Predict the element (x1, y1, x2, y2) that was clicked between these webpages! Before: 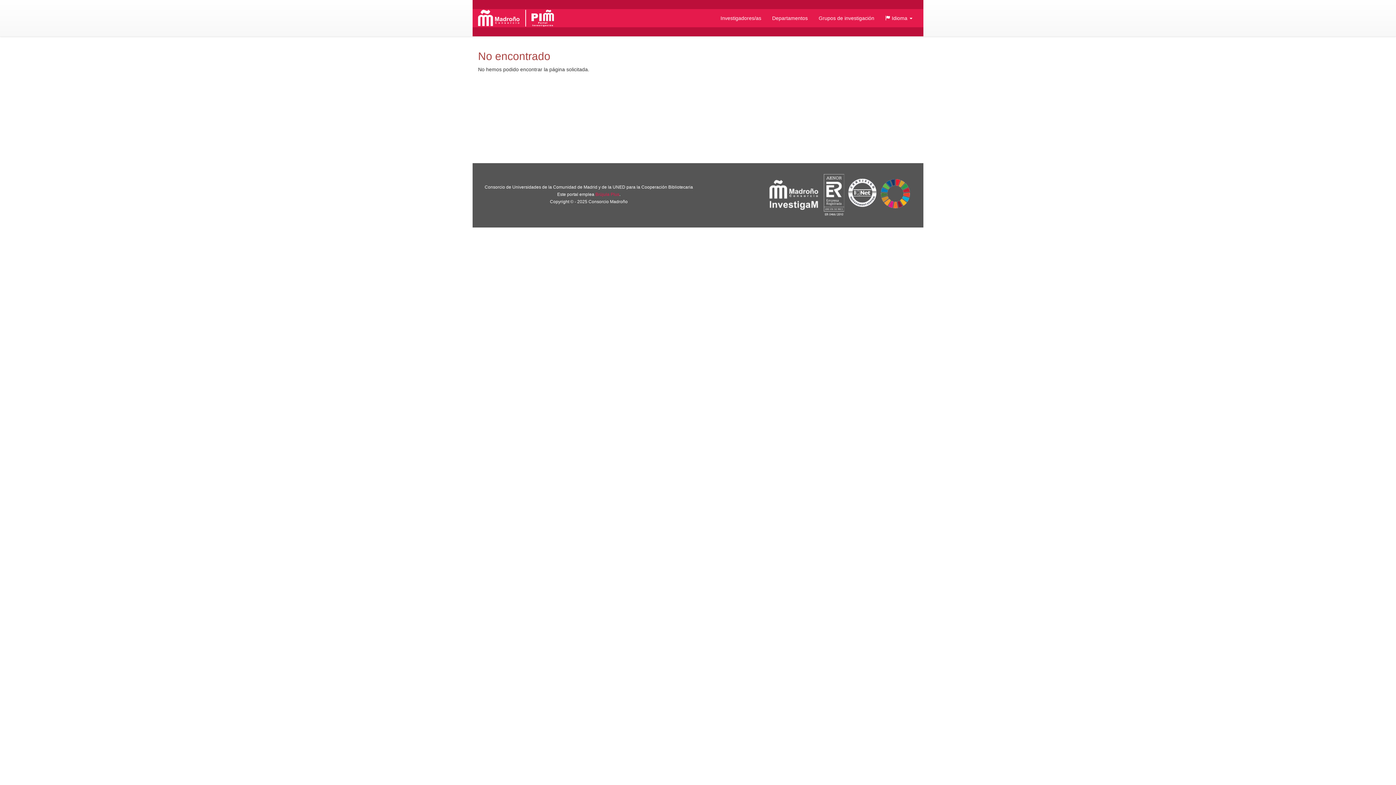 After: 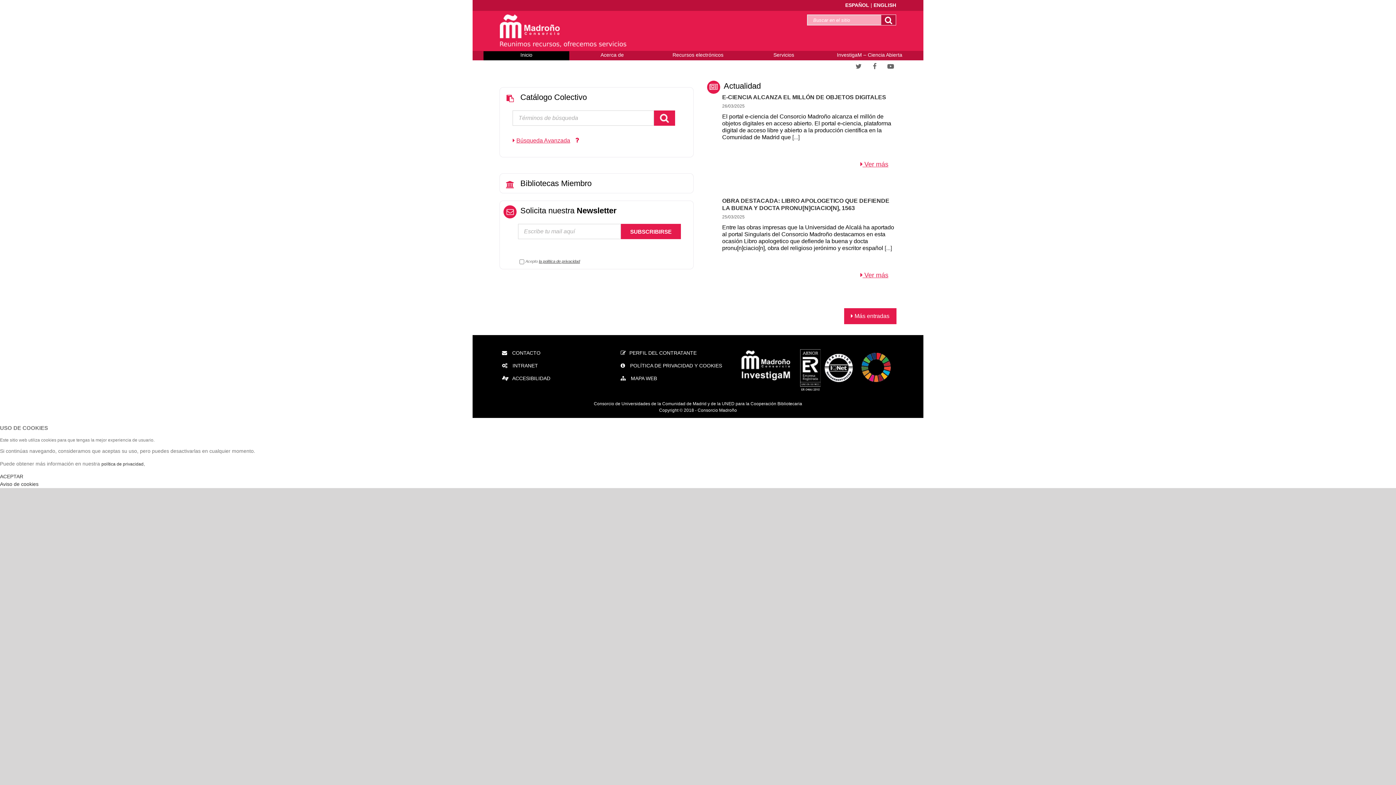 Action: bbox: (478, 9, 526, 26)